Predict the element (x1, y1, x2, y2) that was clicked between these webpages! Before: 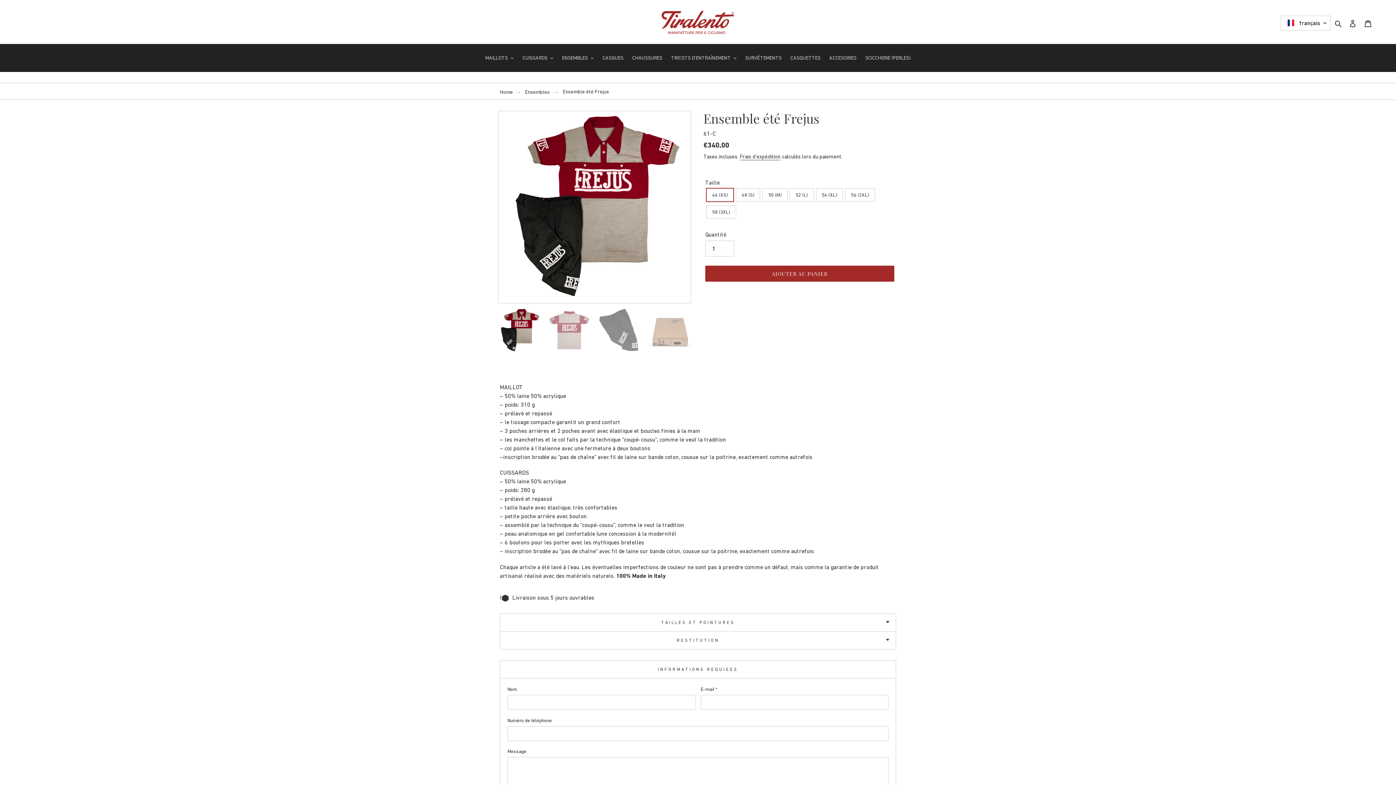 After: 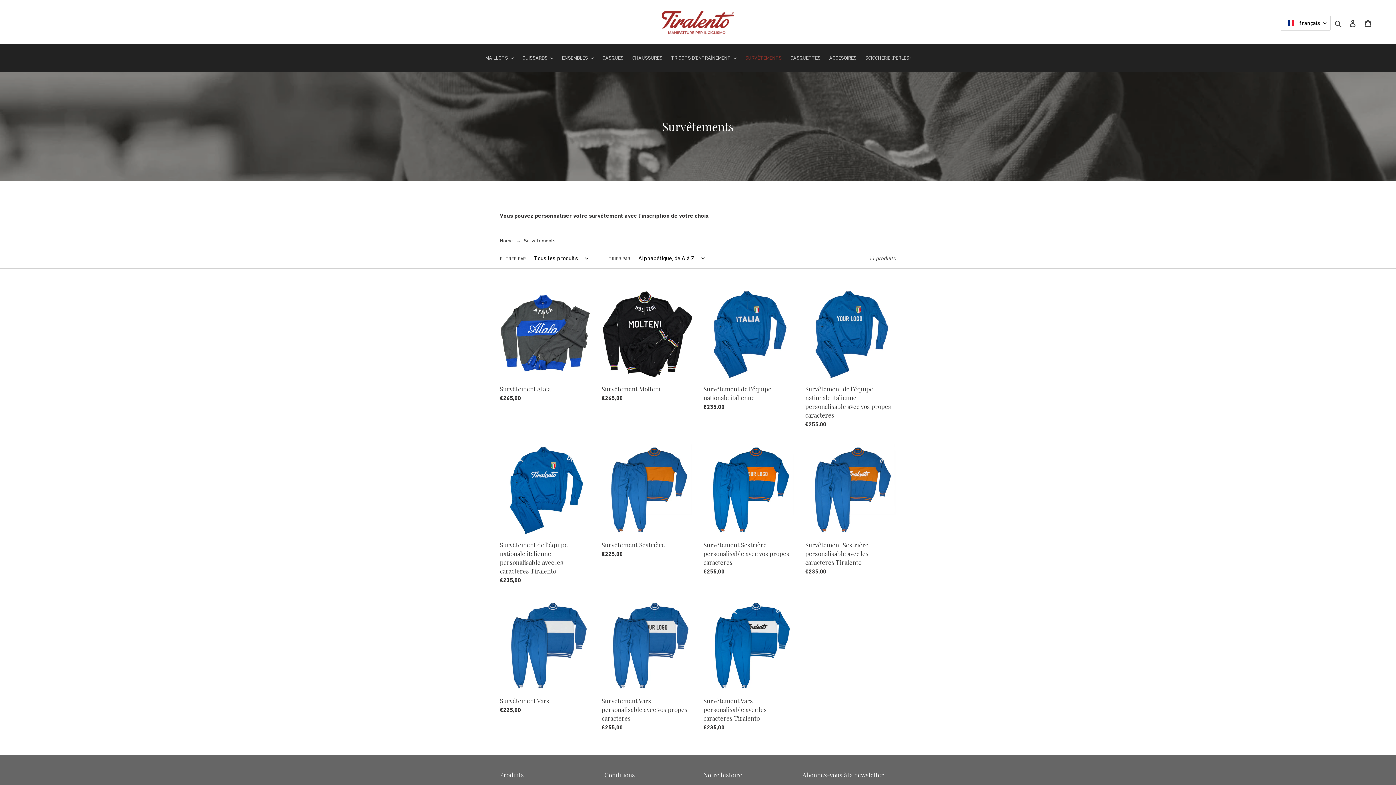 Action: bbox: (741, 53, 785, 62) label: SURVÊTEMENTS